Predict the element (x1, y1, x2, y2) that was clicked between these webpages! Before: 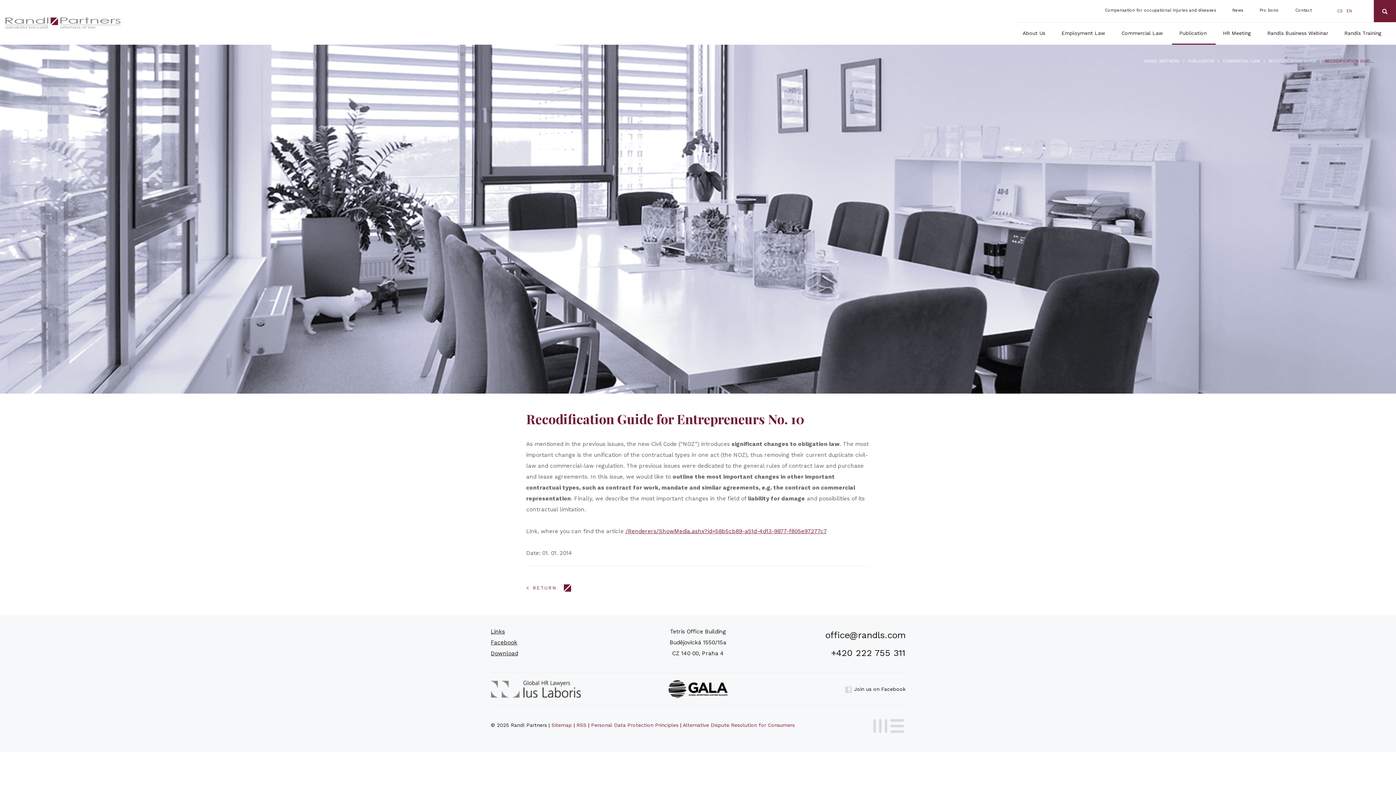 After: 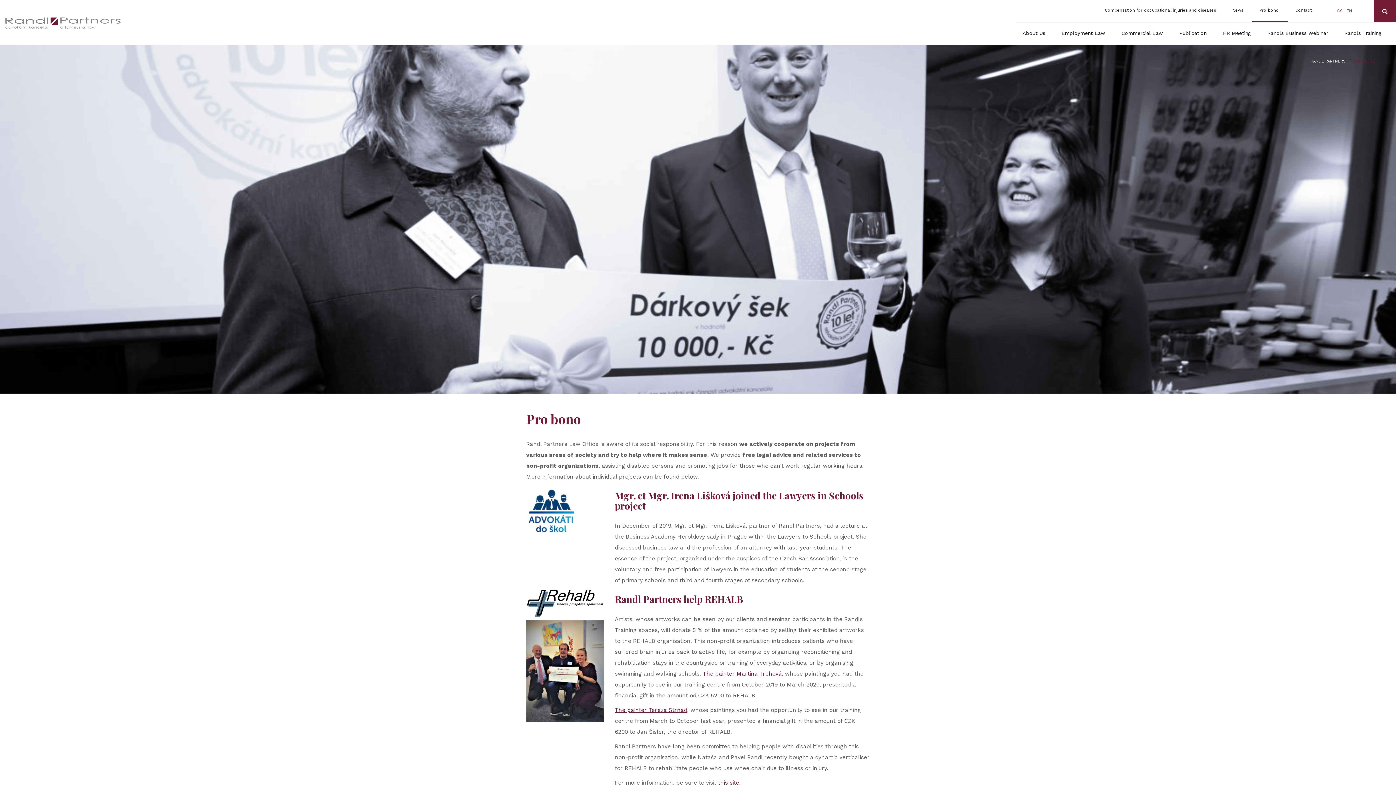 Action: label: Pro bono bbox: (1252, 0, 1286, 21)